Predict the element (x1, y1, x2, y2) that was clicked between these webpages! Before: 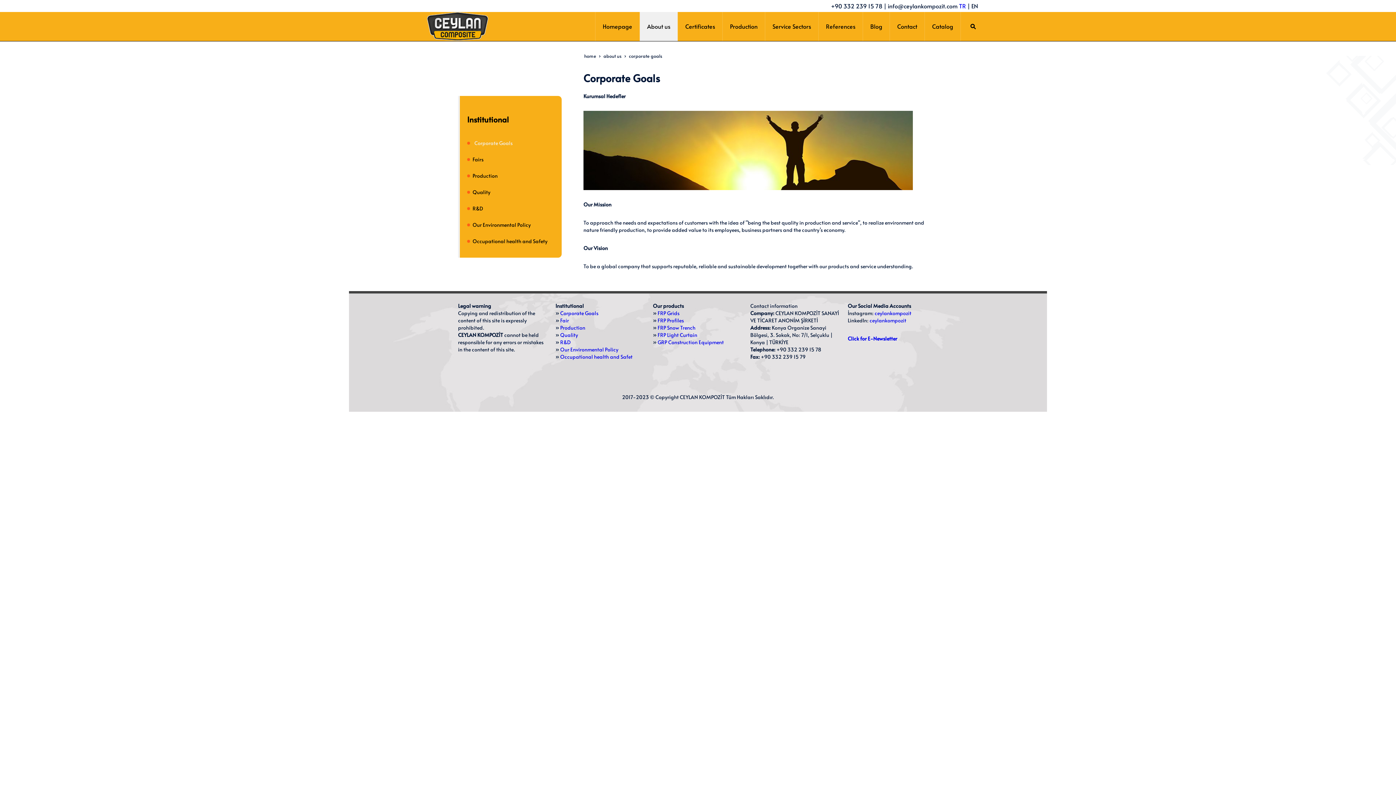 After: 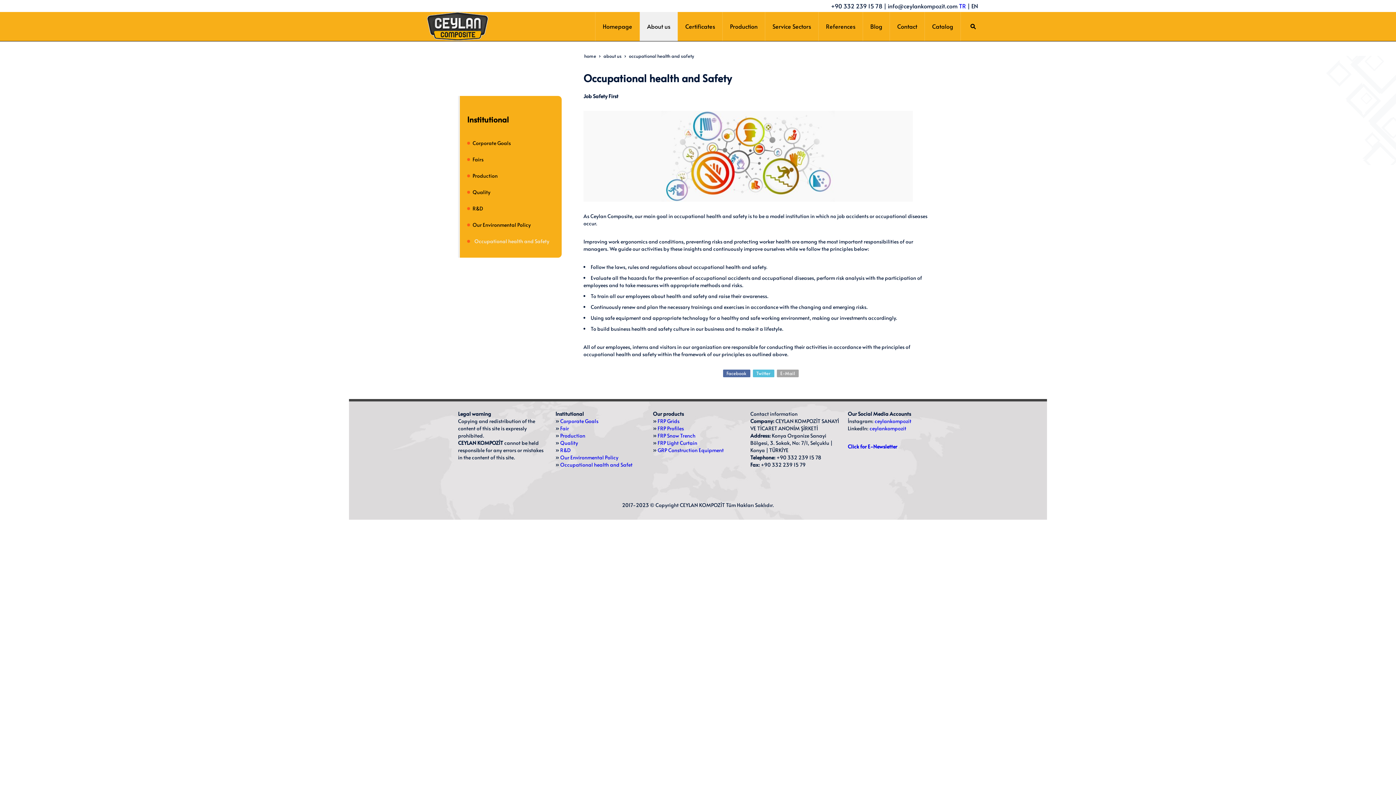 Action: label: Occupational health and Safety bbox: (467, 234, 554, 248)